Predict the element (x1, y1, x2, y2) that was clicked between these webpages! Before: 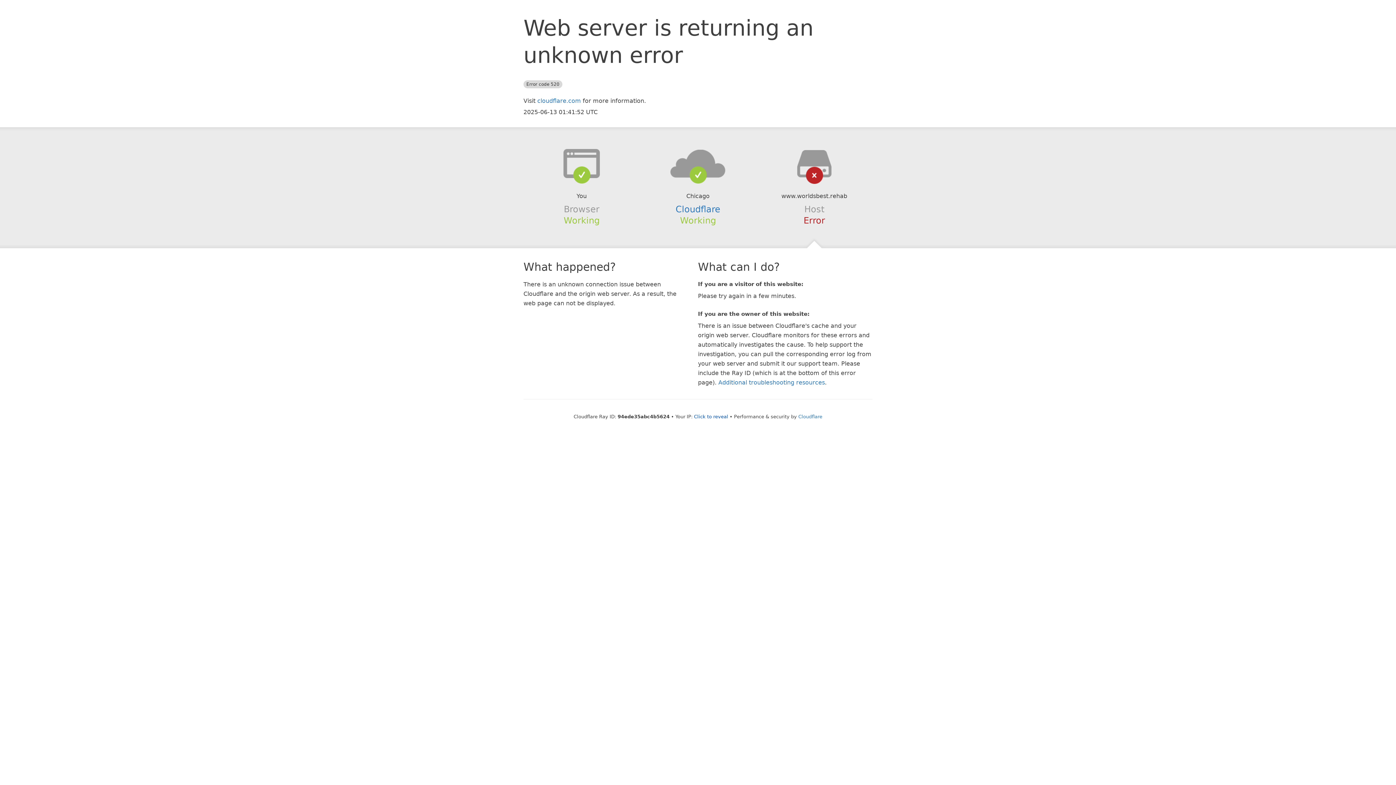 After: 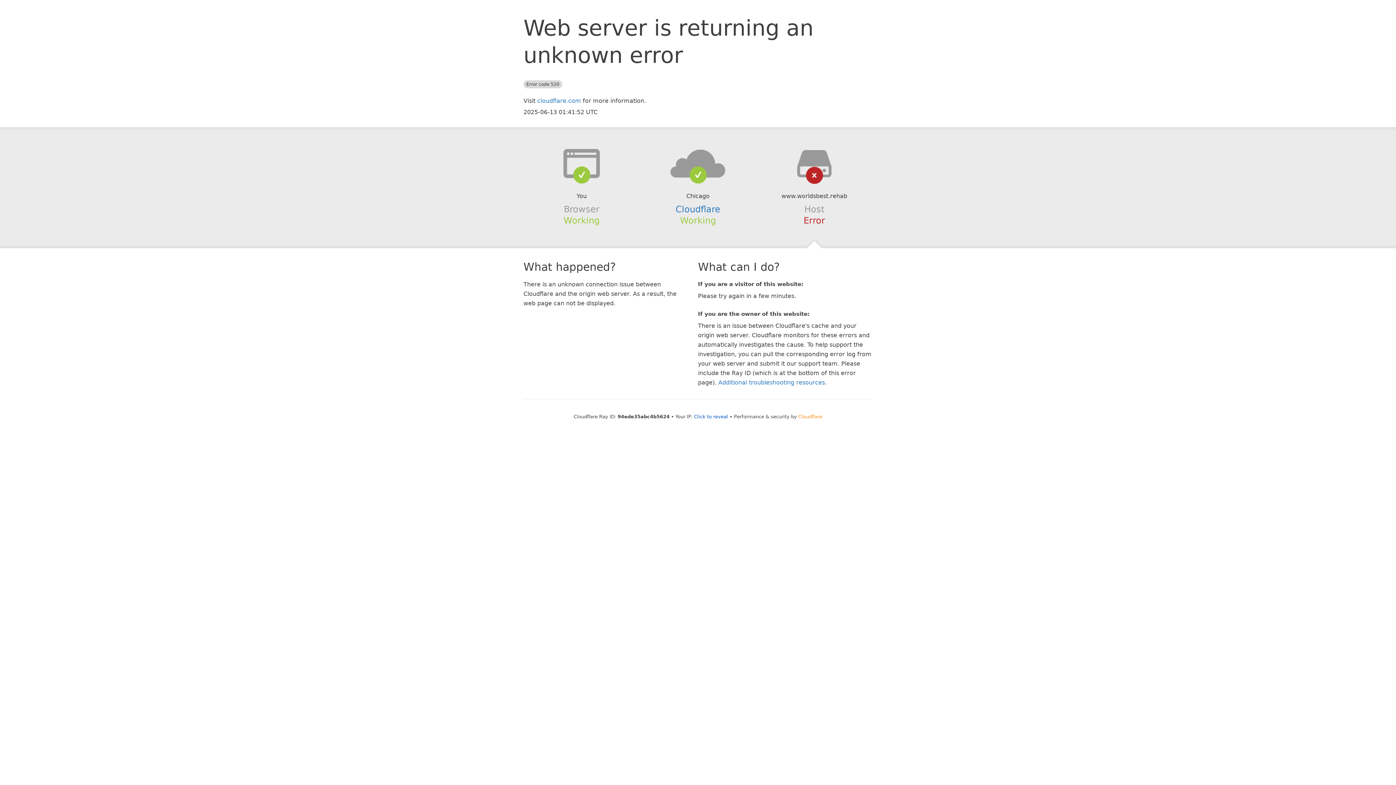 Action: label: Cloudflare bbox: (798, 414, 822, 419)